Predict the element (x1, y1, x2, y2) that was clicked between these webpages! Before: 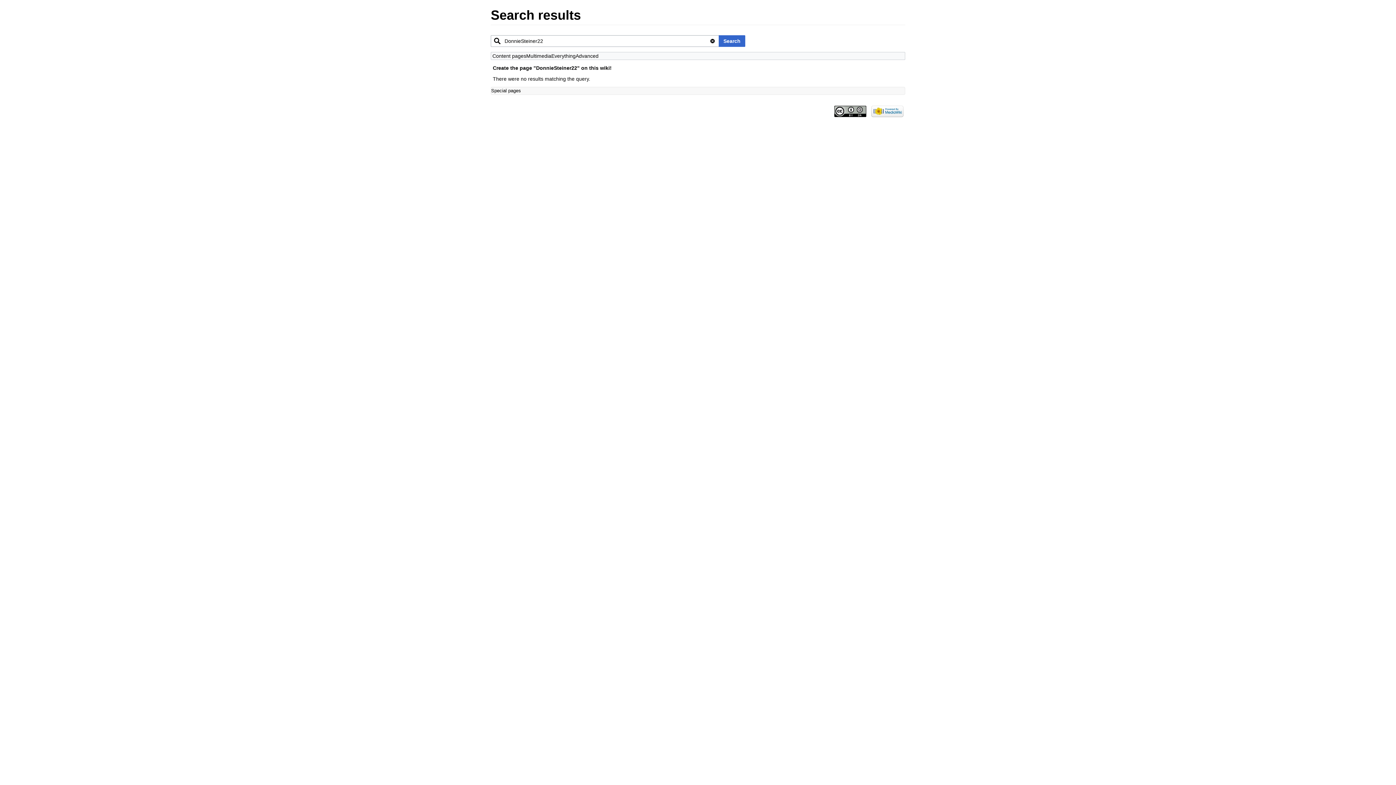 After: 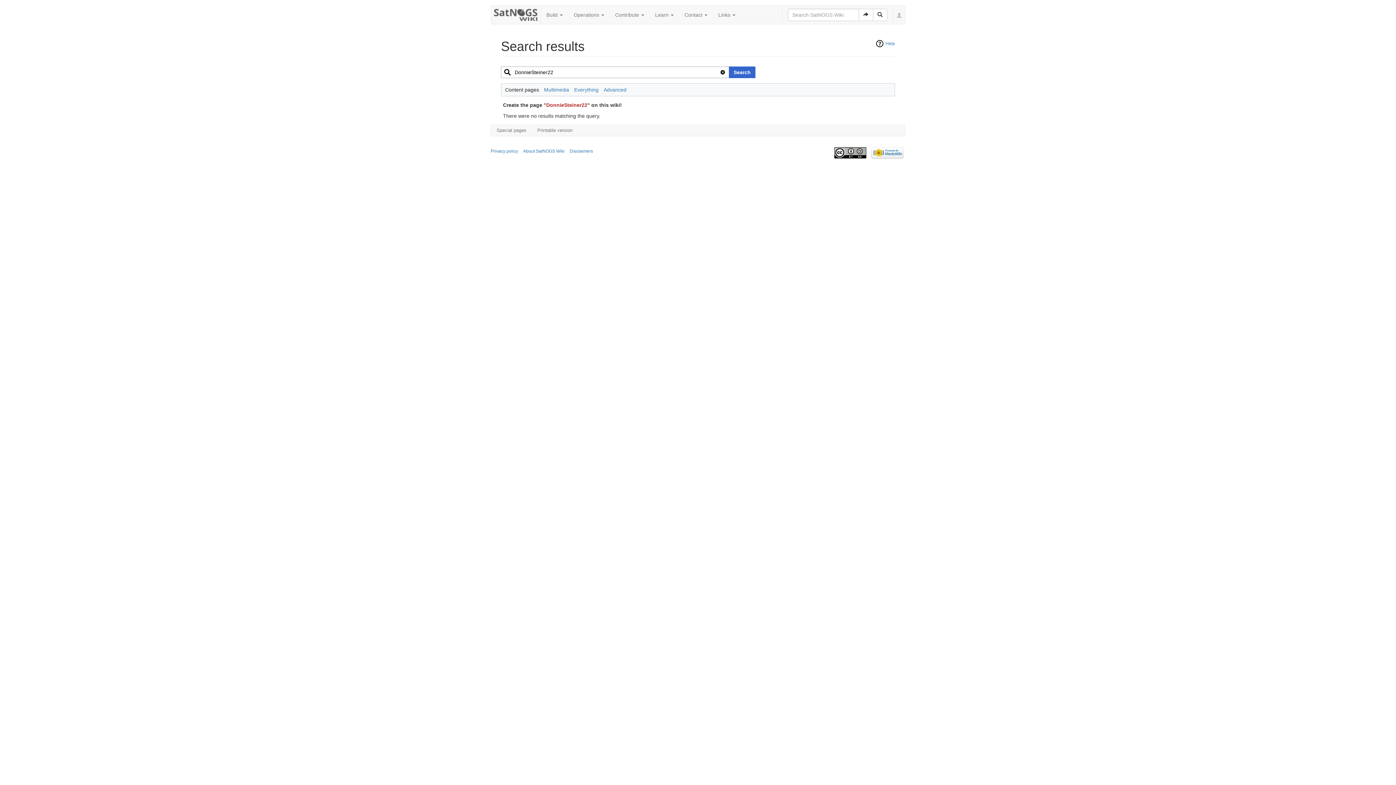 Action: bbox: (492, 52, 526, 59) label: Content pages